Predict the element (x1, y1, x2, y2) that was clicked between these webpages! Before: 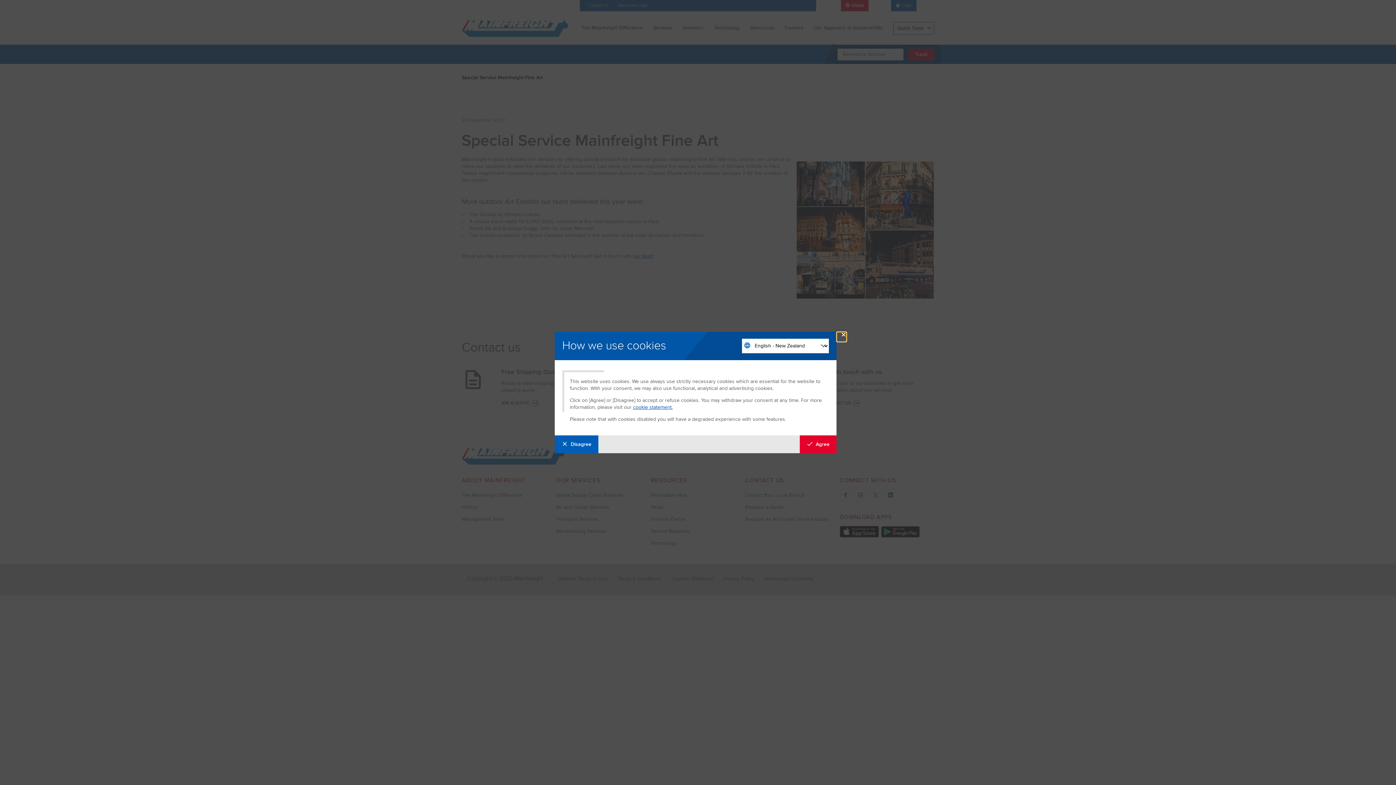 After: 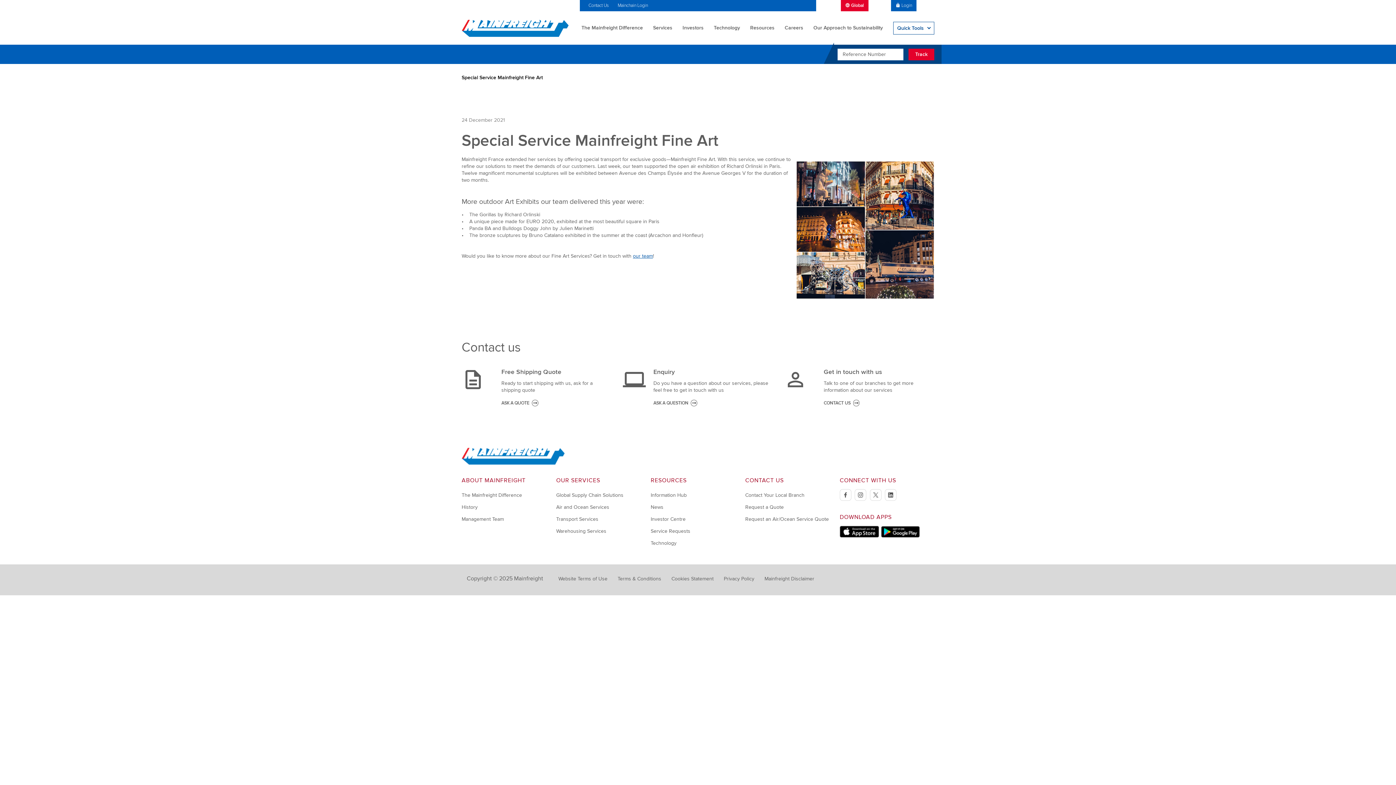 Action: label: Disagree with tracking bbox: (554, 435, 598, 453)